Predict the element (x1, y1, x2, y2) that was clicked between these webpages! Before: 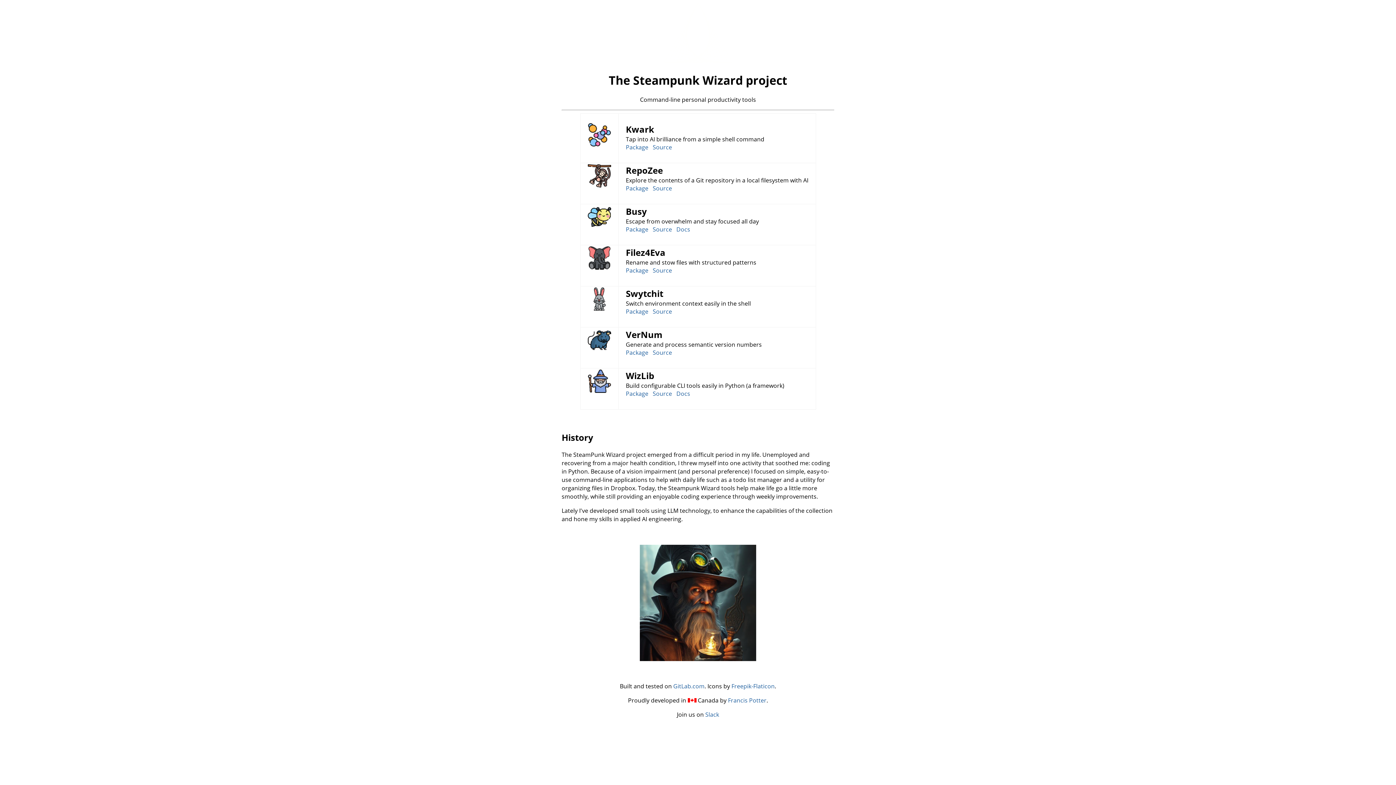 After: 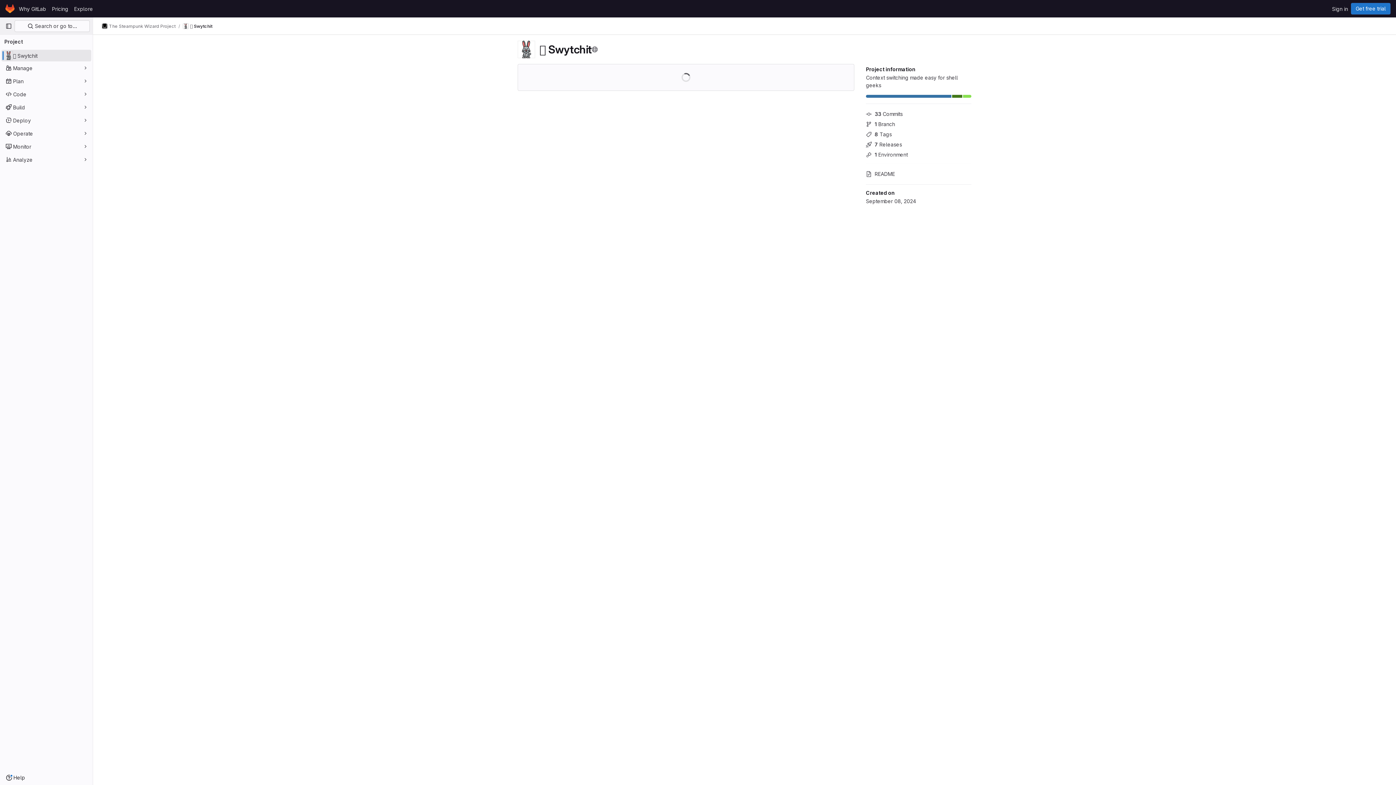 Action: label: Source bbox: (652, 307, 672, 315)